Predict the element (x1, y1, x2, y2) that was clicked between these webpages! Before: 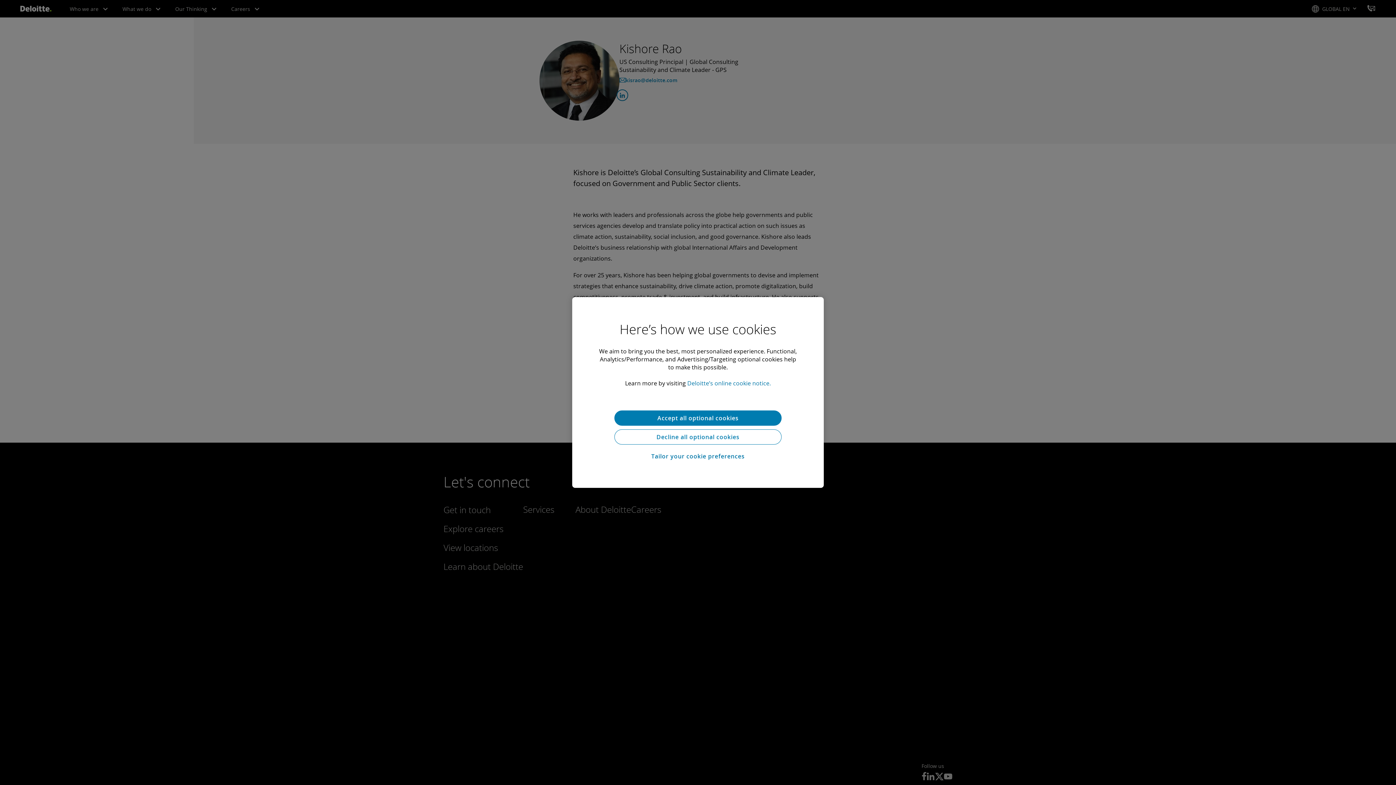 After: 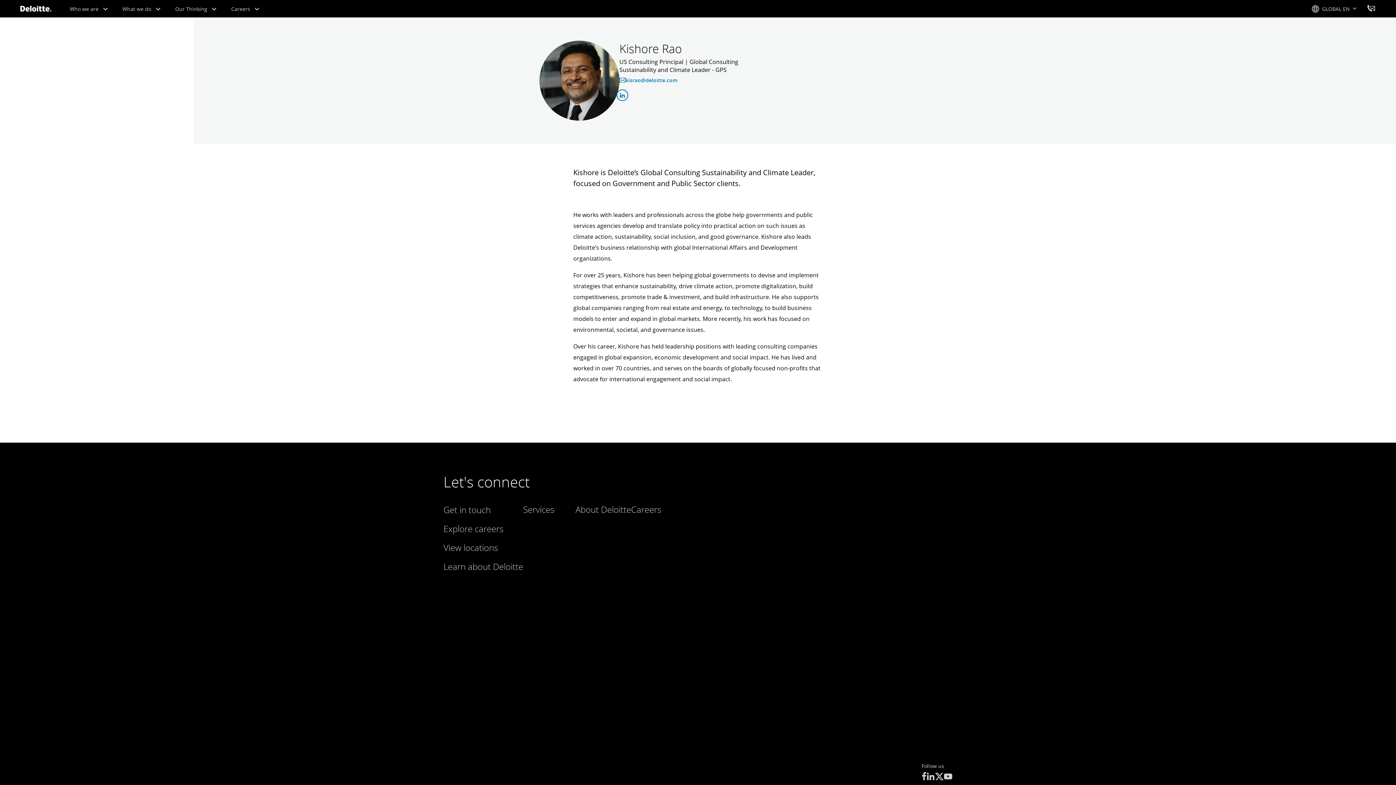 Action: label: Decline all optional cookies bbox: (614, 429, 781, 444)